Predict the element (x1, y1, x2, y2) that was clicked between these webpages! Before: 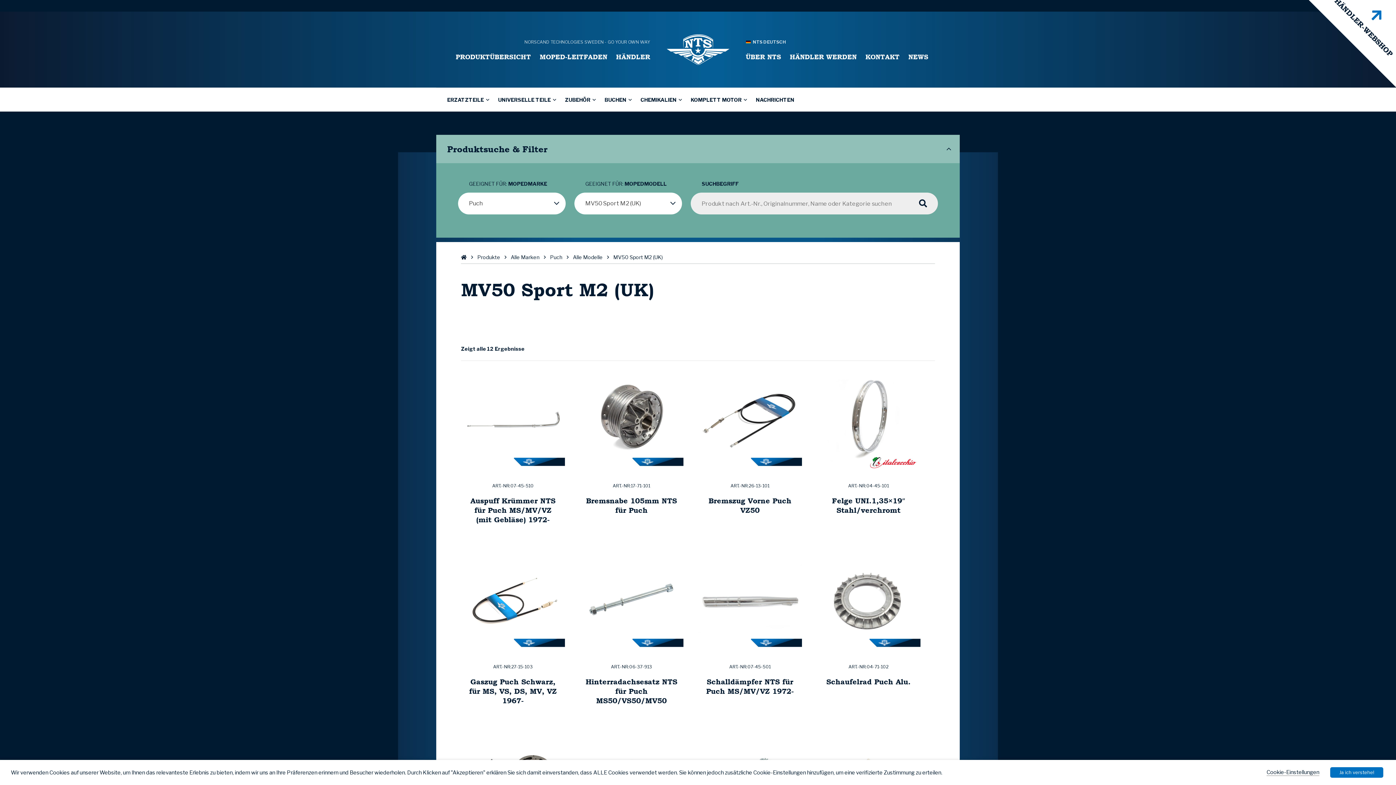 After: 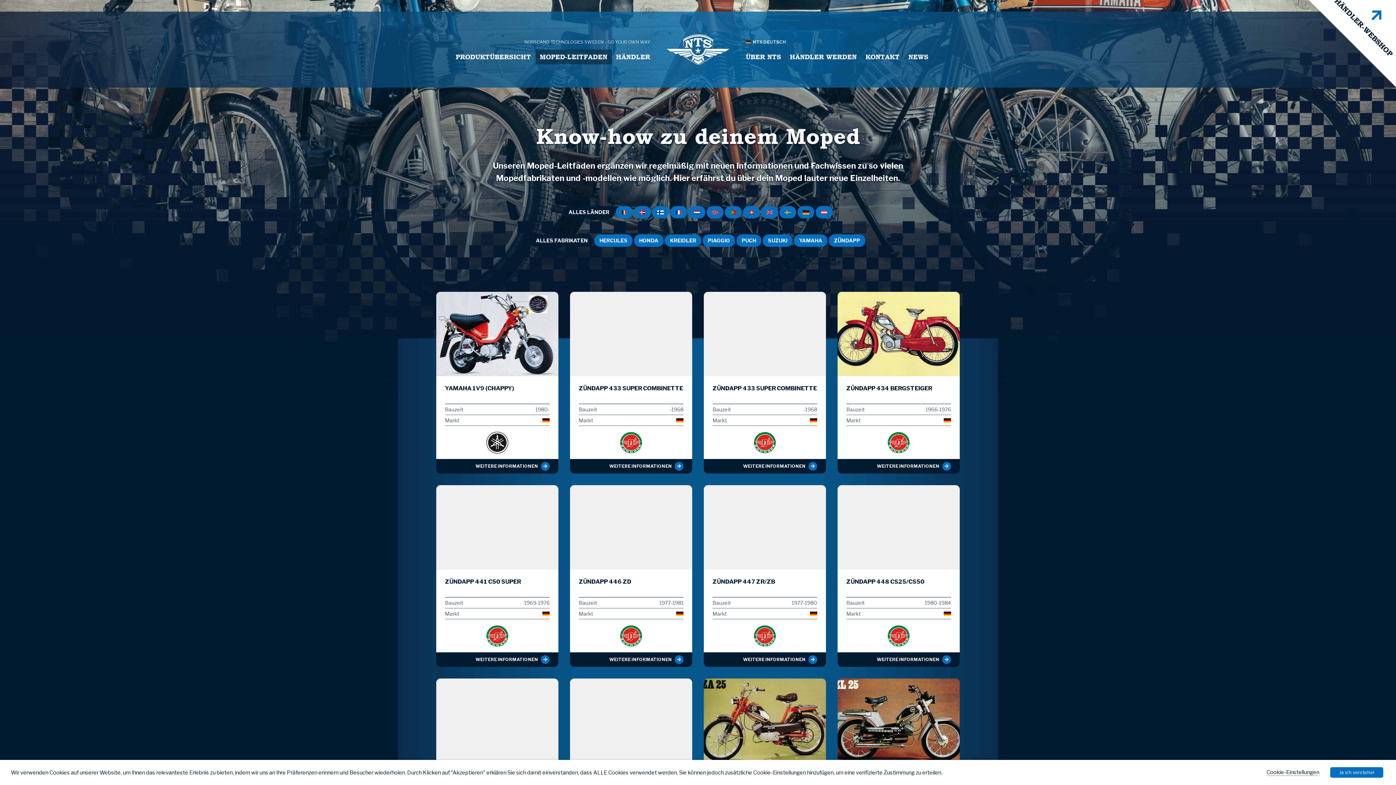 Action: bbox: (535, 49, 611, 64) label: MOPED-LEITFADEN